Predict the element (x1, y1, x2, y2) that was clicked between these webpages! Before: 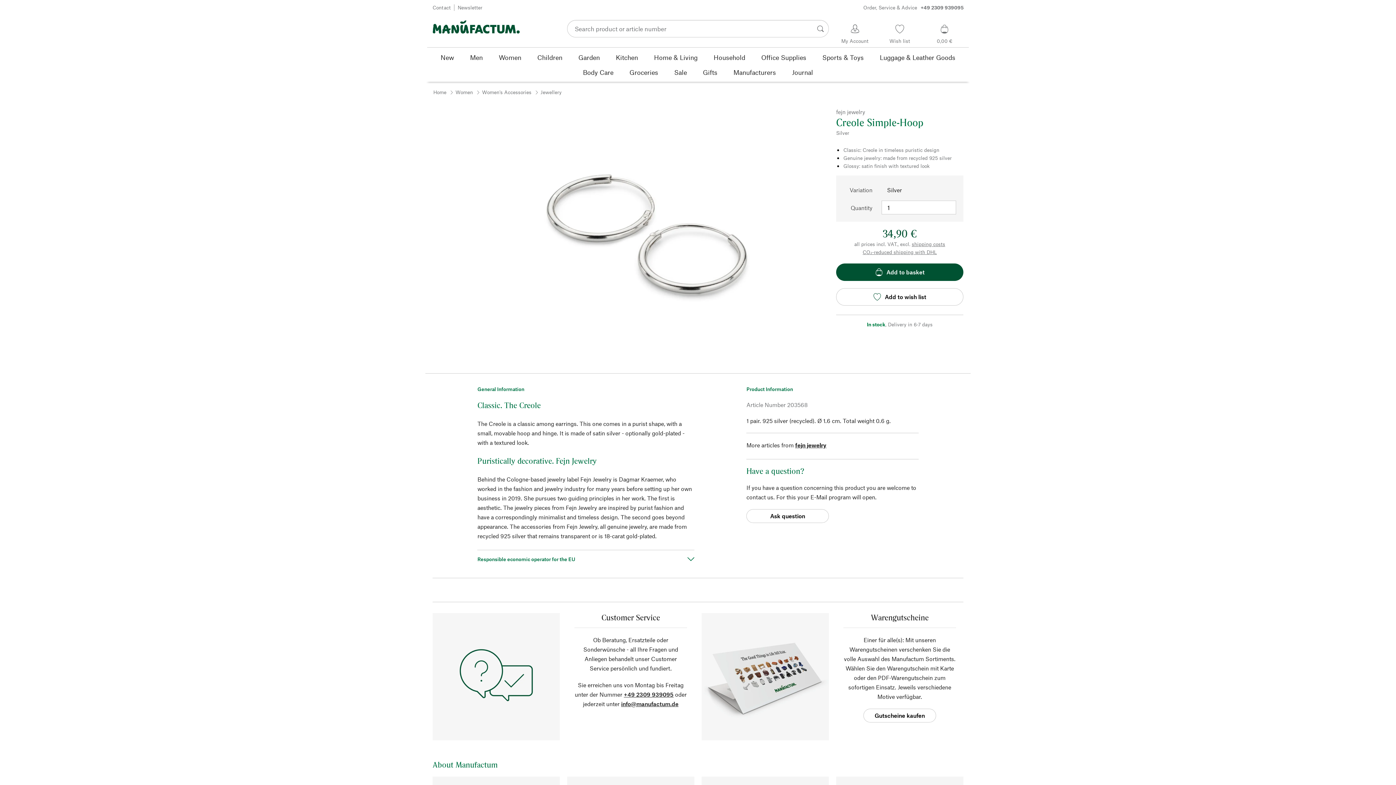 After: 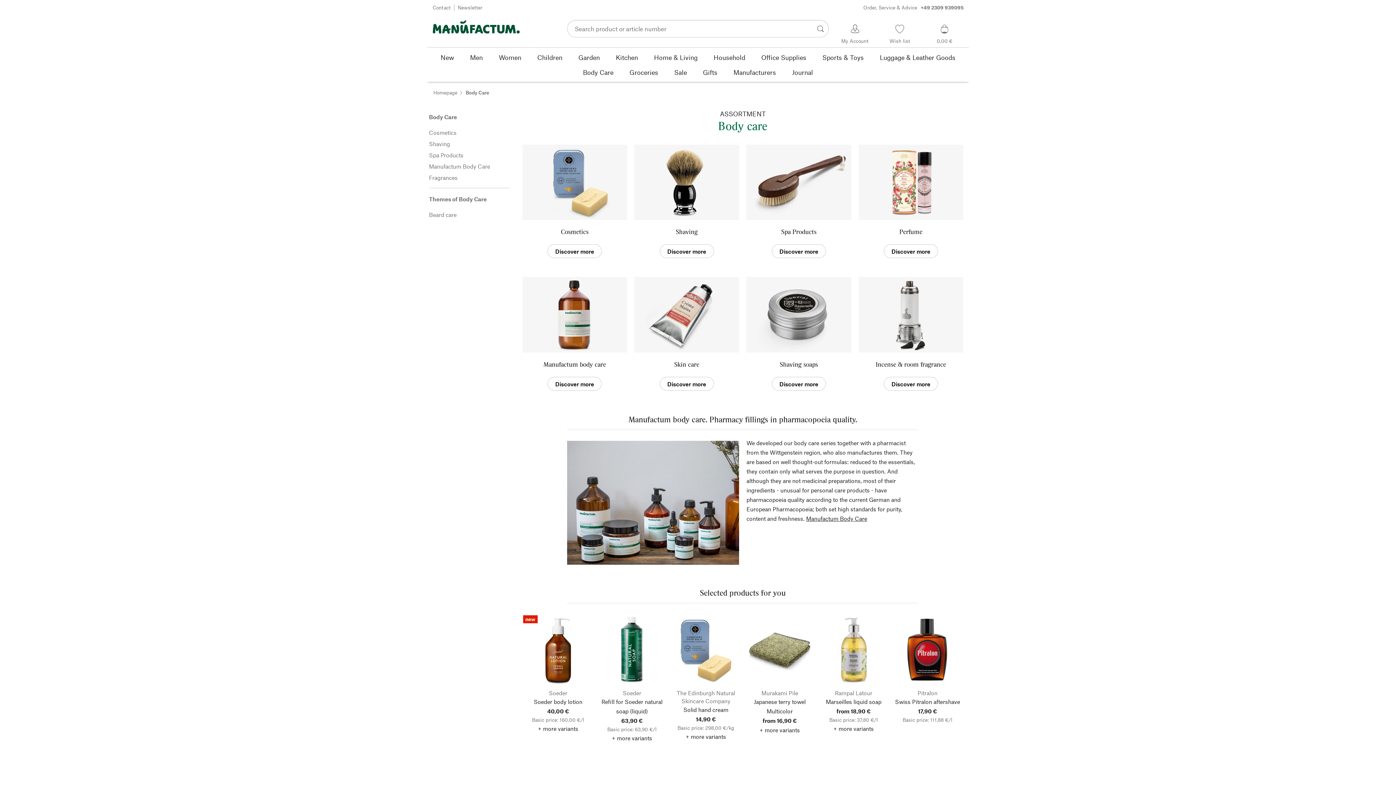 Action: label: Body Care bbox: (575, 64, 621, 79)